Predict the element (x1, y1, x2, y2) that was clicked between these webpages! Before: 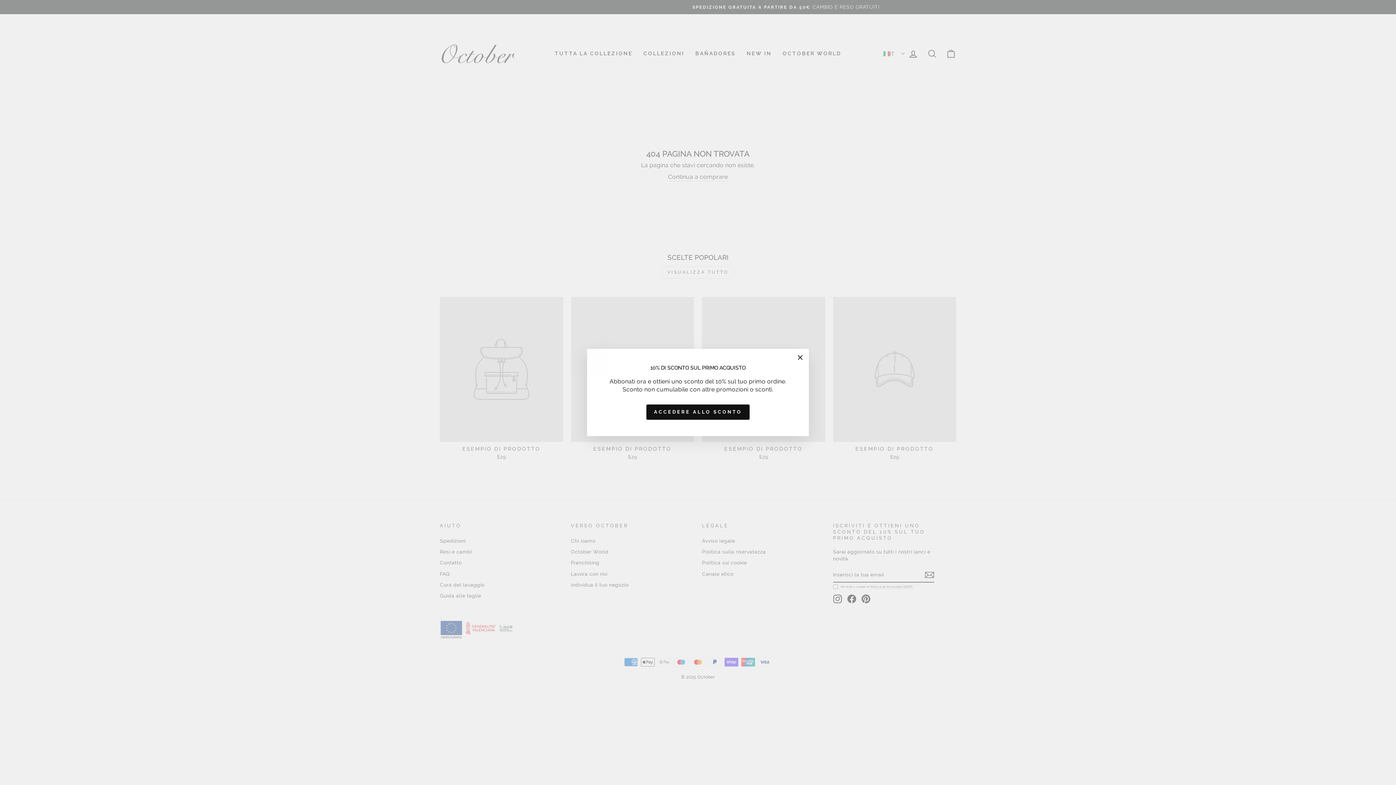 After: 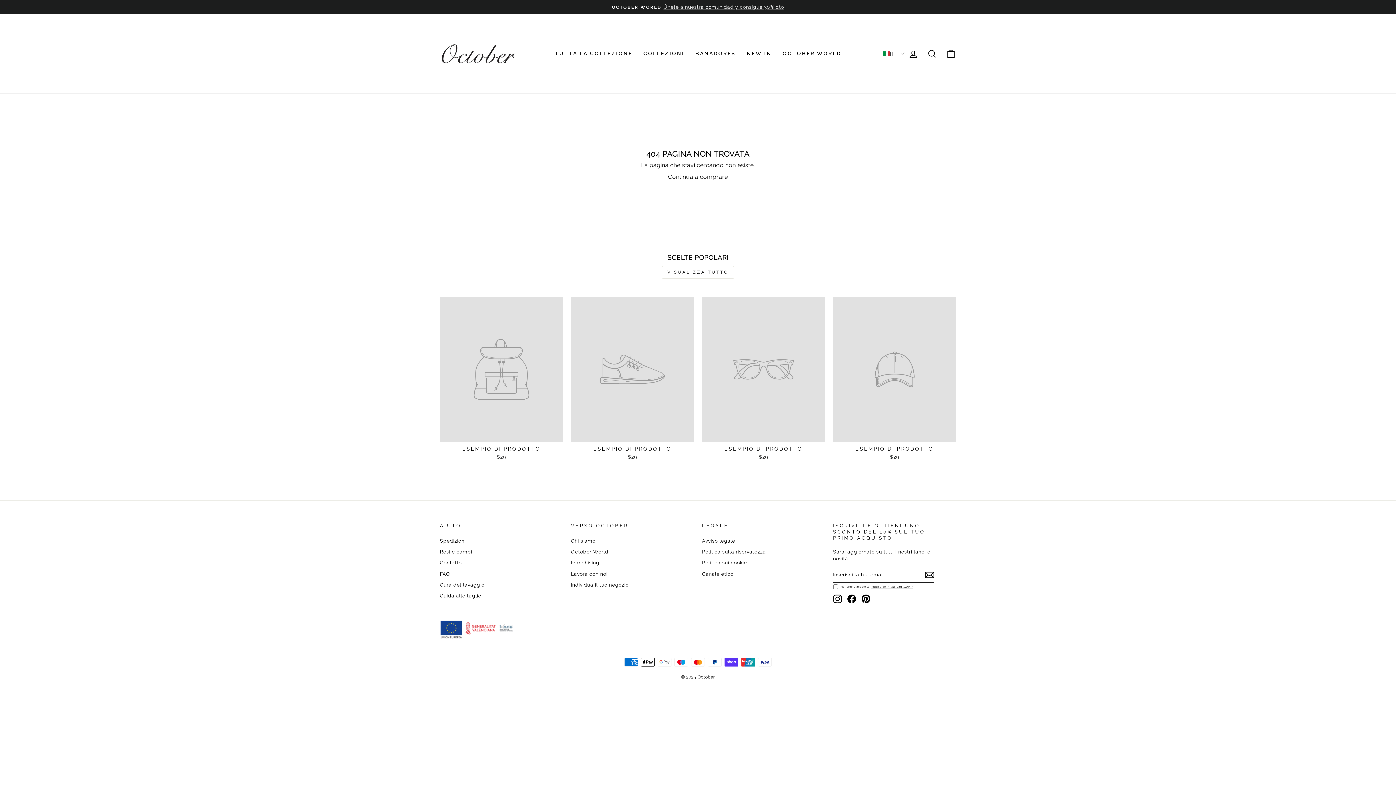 Action: bbox: (791, 349, 809, 366) label: "Chiudi (esc)"